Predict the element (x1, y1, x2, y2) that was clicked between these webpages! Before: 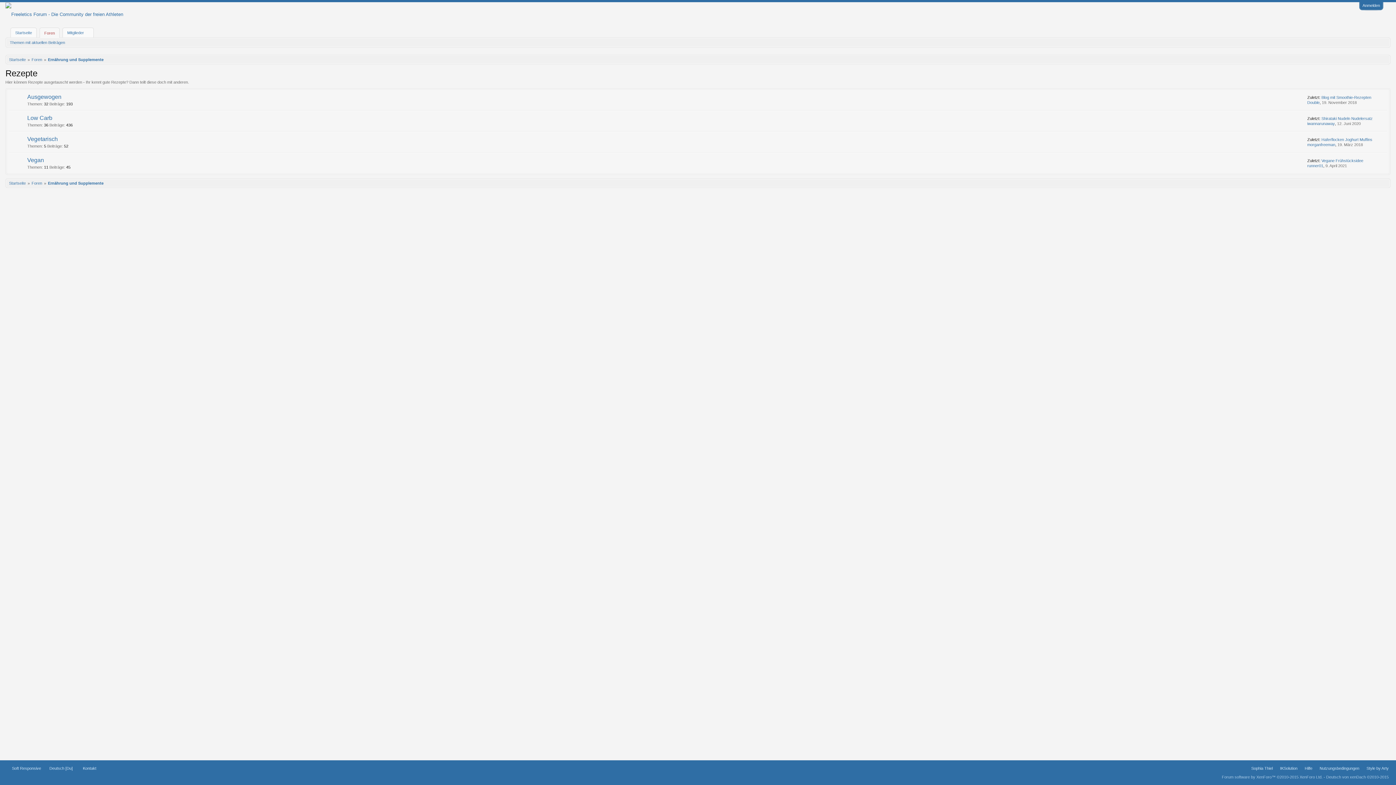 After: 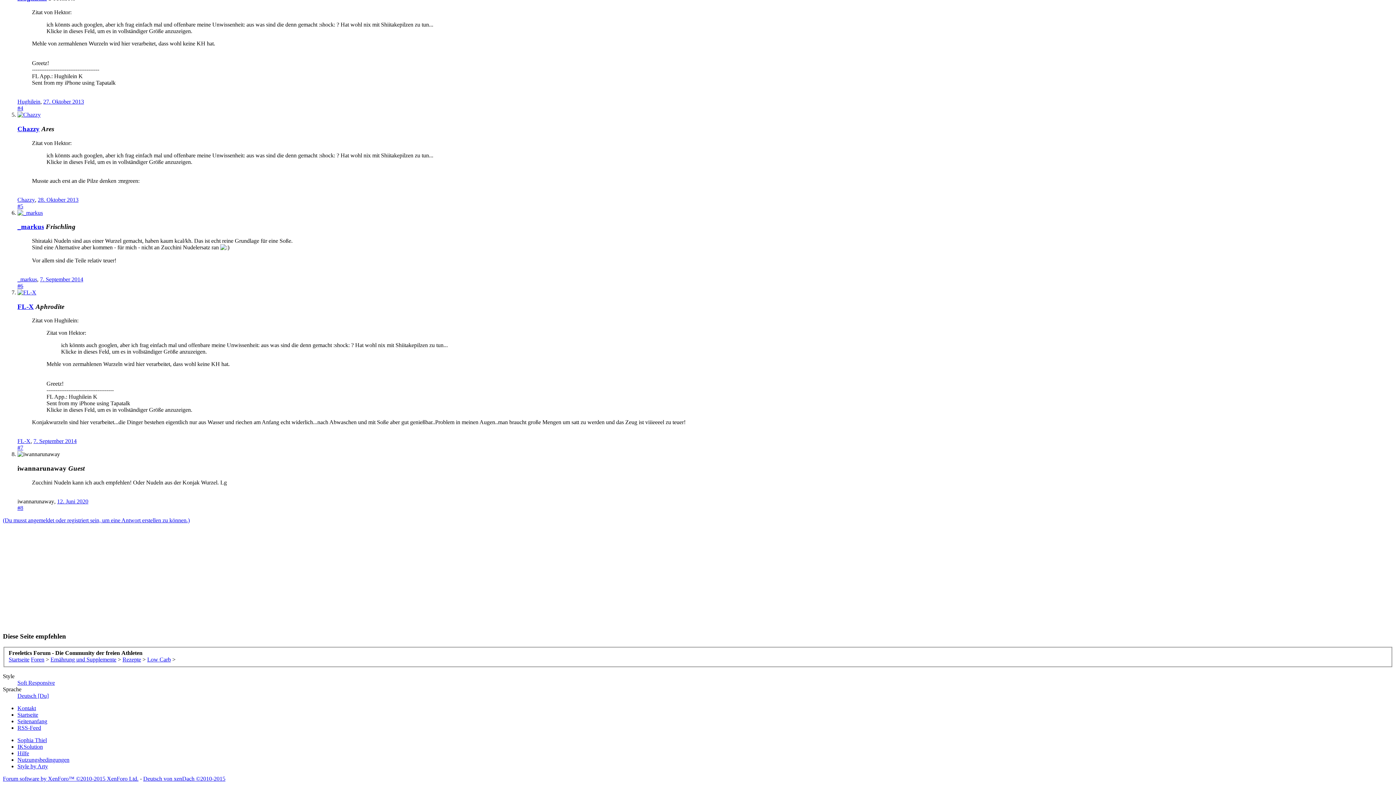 Action: bbox: (1321, 116, 1373, 120) label: Shirataki Nudeln Nudelersatz